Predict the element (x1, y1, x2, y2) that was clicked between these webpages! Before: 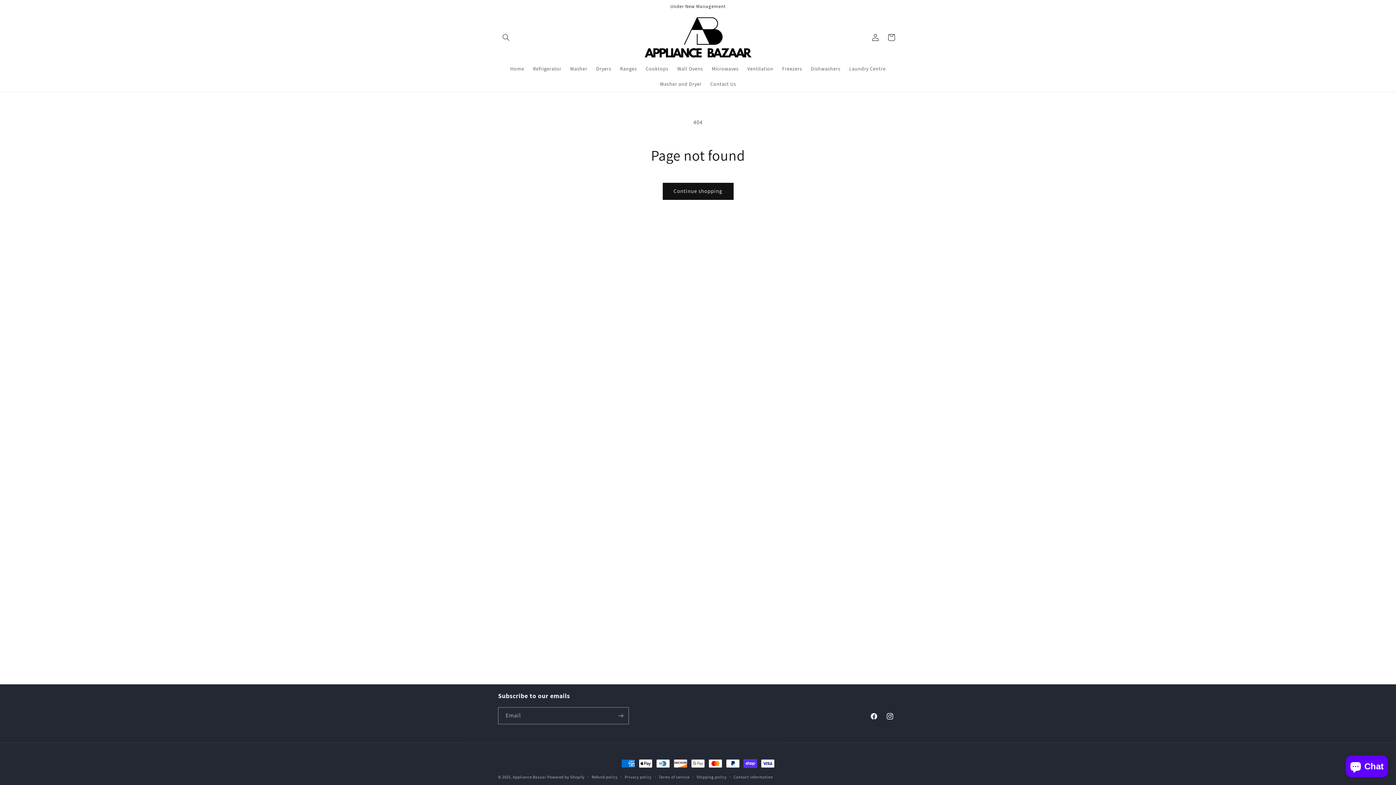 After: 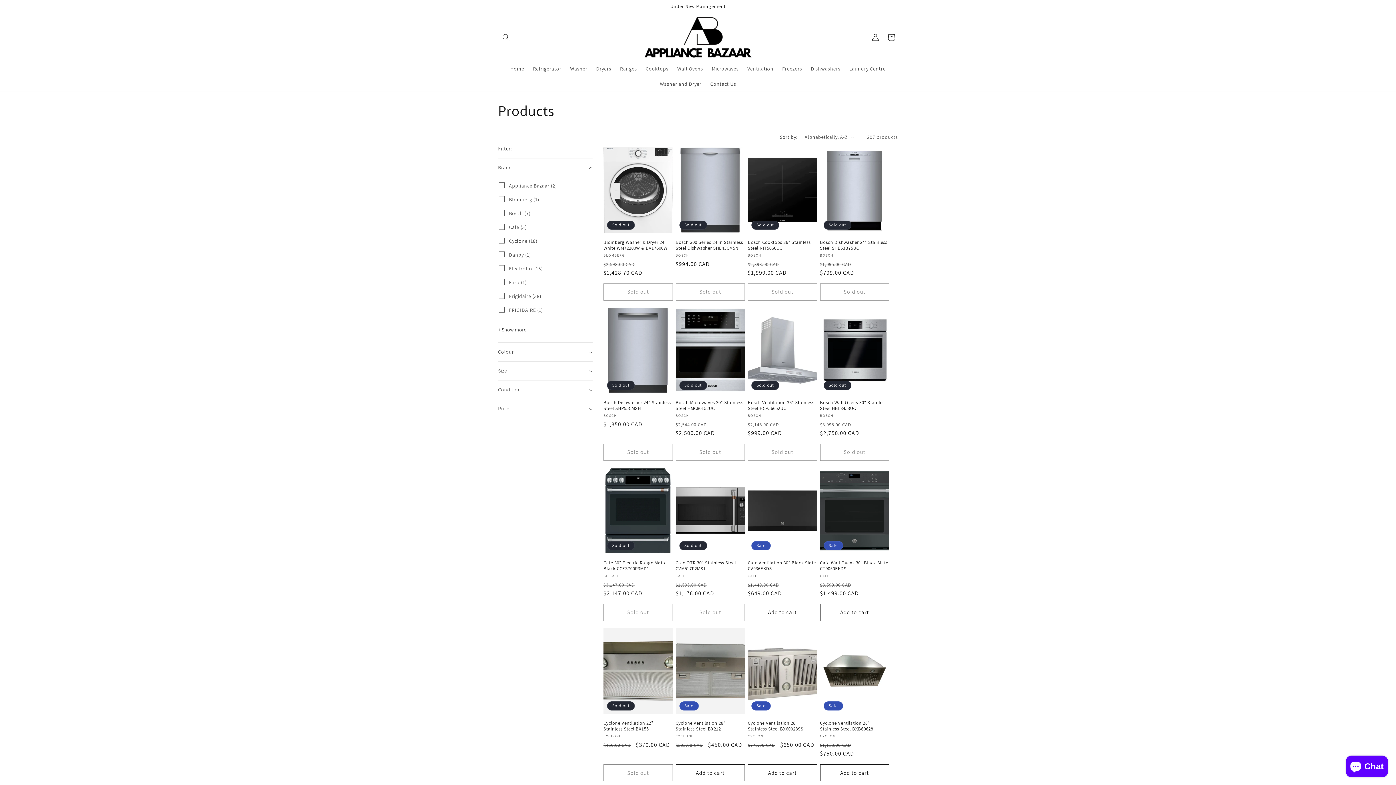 Action: bbox: (662, 182, 733, 199) label: Continue shopping